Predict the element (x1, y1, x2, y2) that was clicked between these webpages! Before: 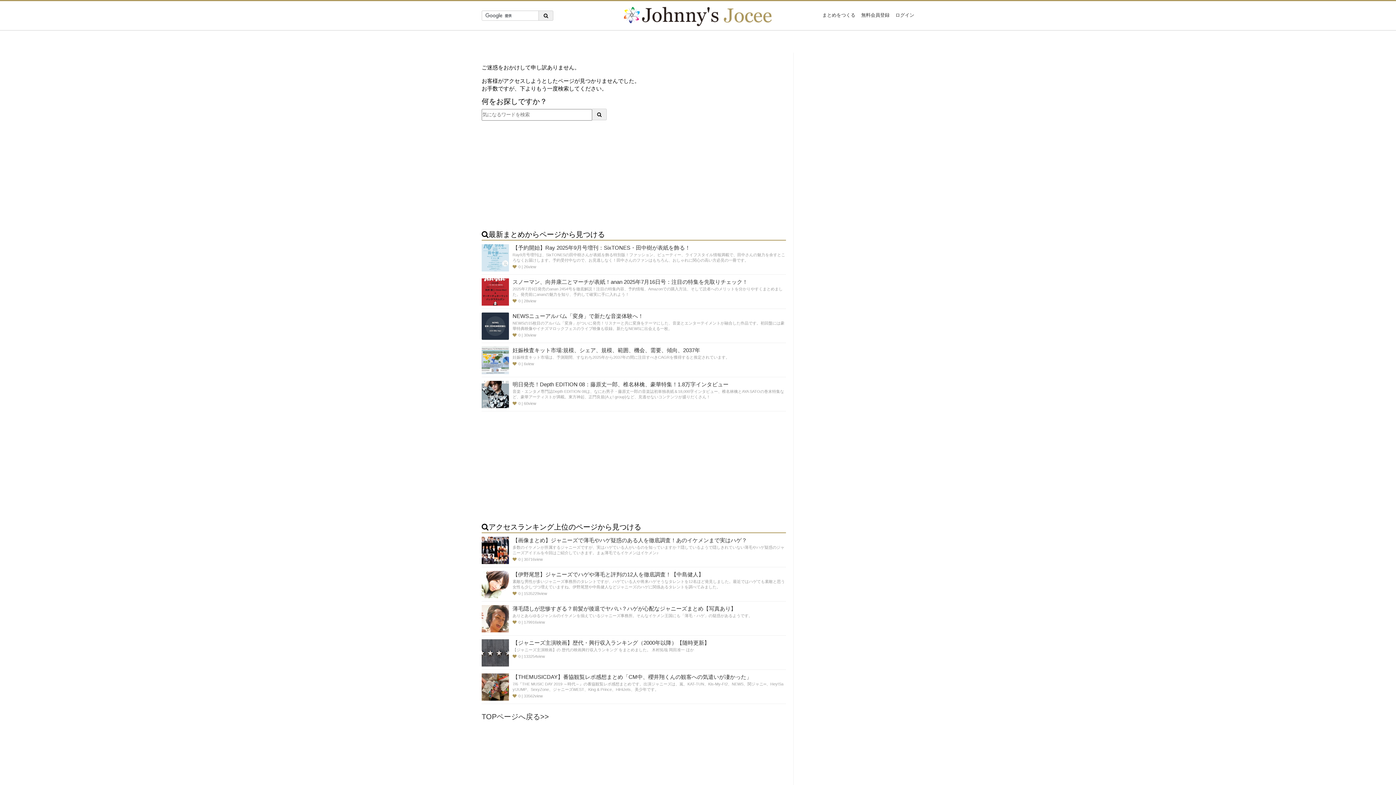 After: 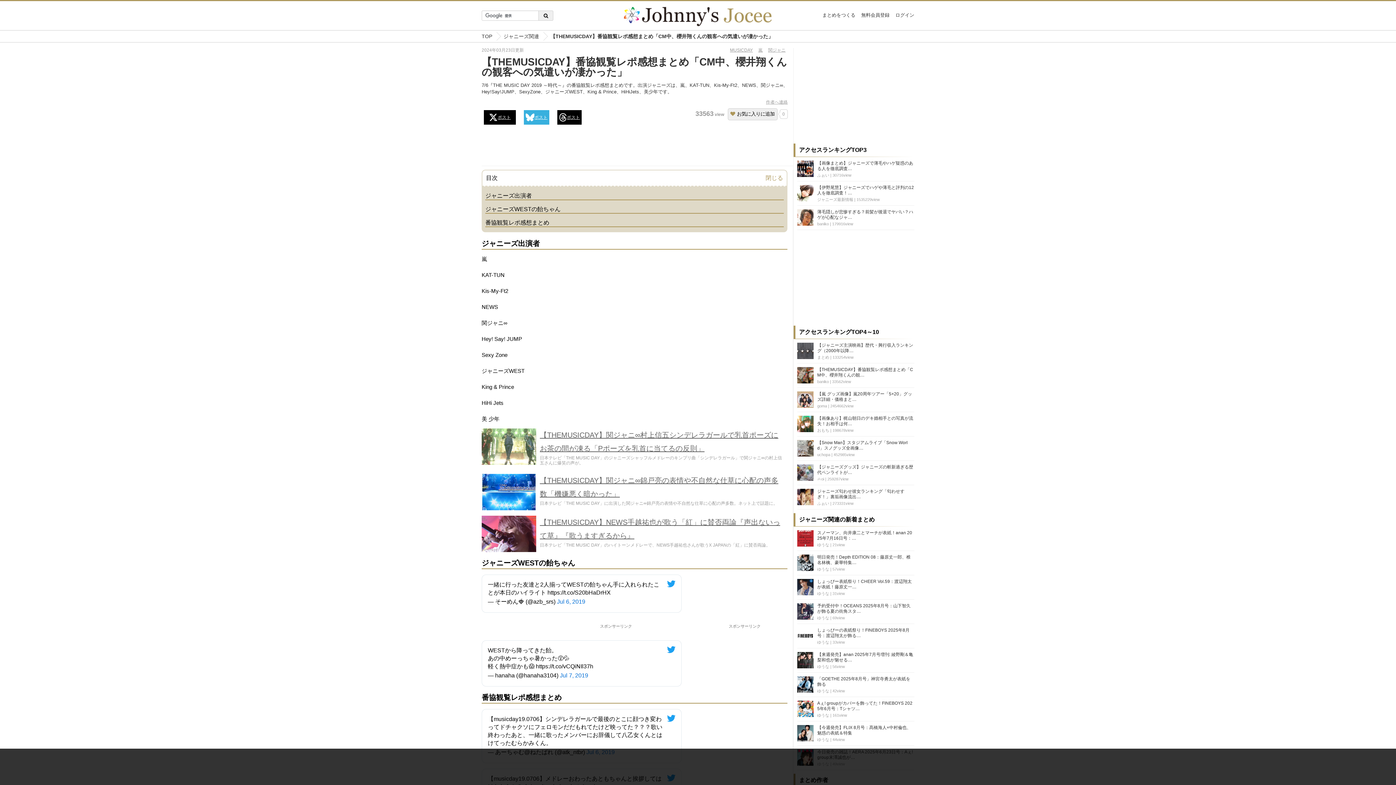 Action: bbox: (481, 673, 509, 702)